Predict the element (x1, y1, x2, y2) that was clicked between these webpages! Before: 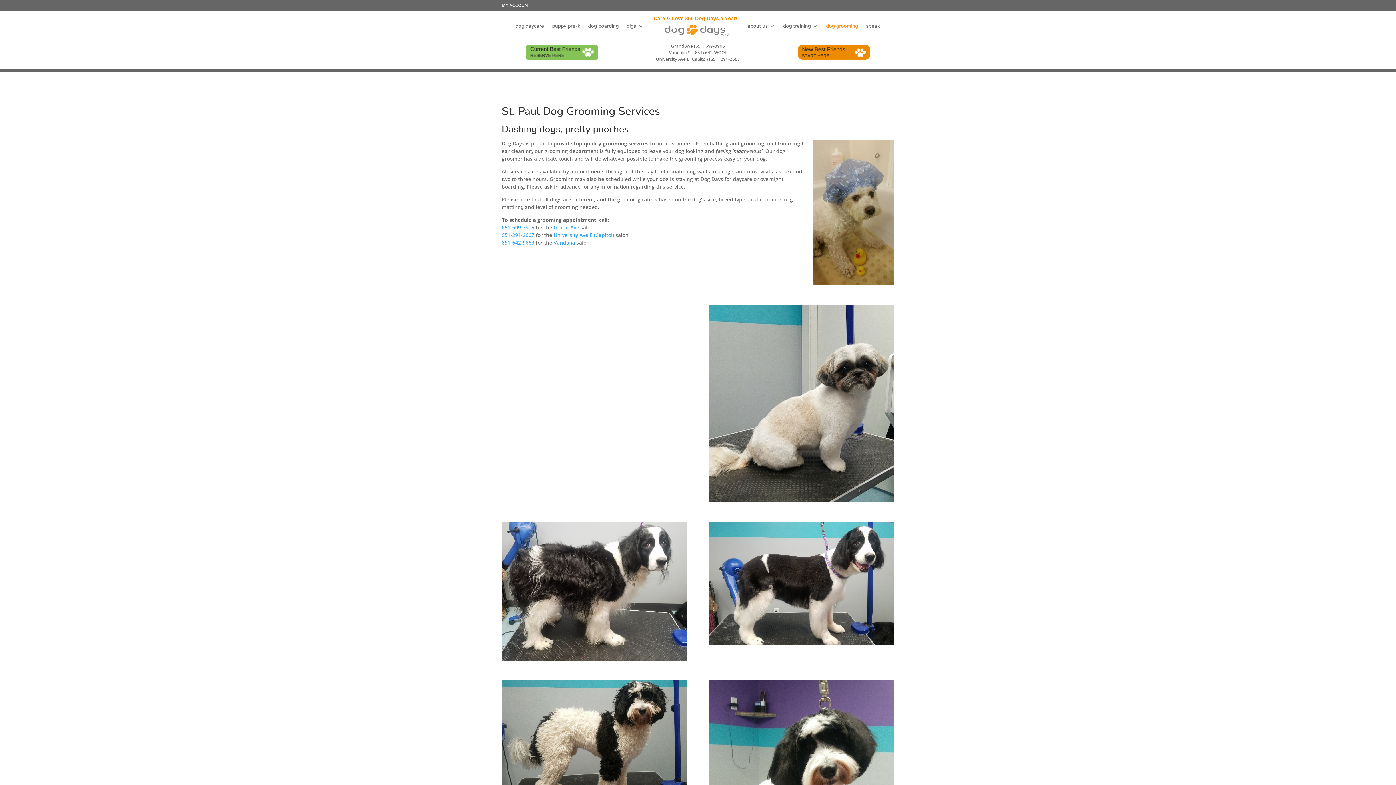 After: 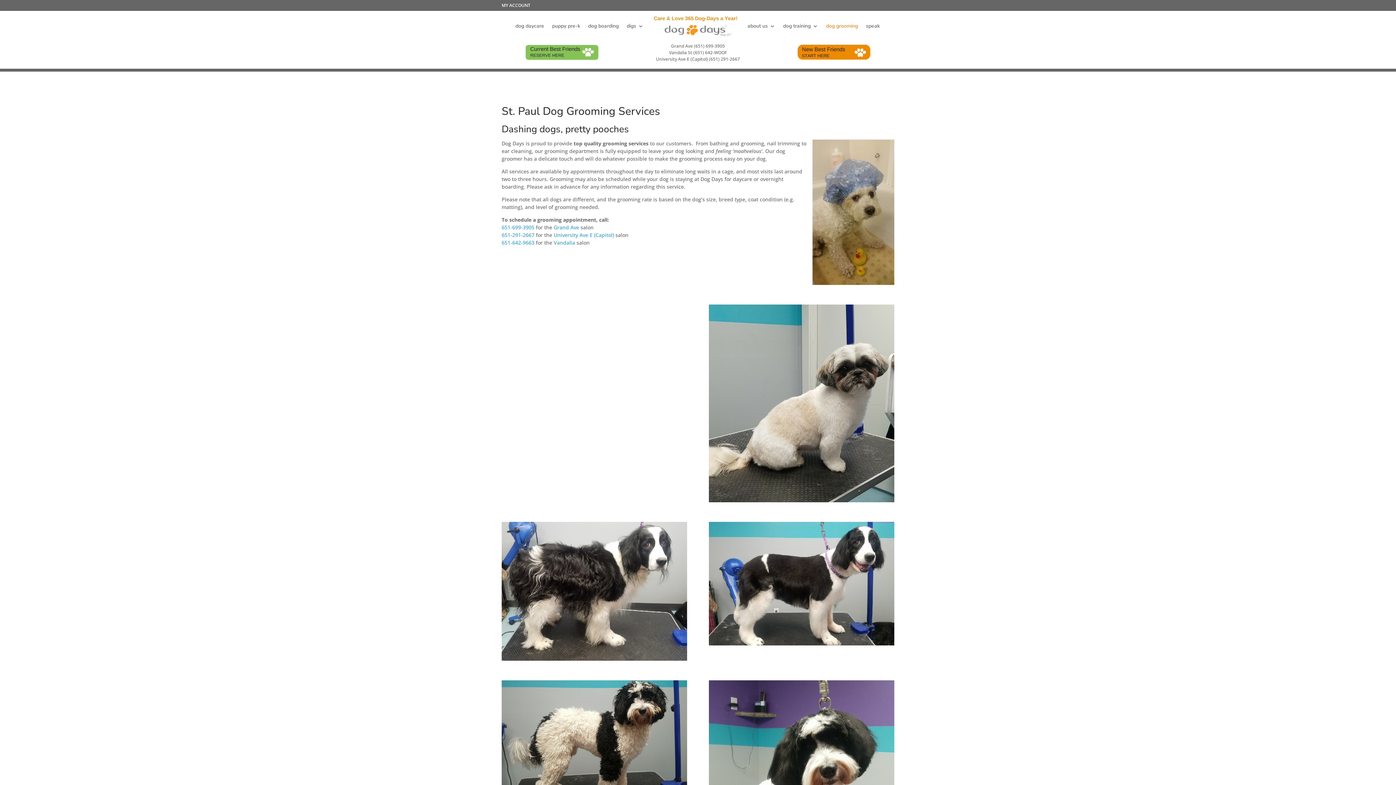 Action: bbox: (709, 56, 740, 62) label: (651) 291-2667